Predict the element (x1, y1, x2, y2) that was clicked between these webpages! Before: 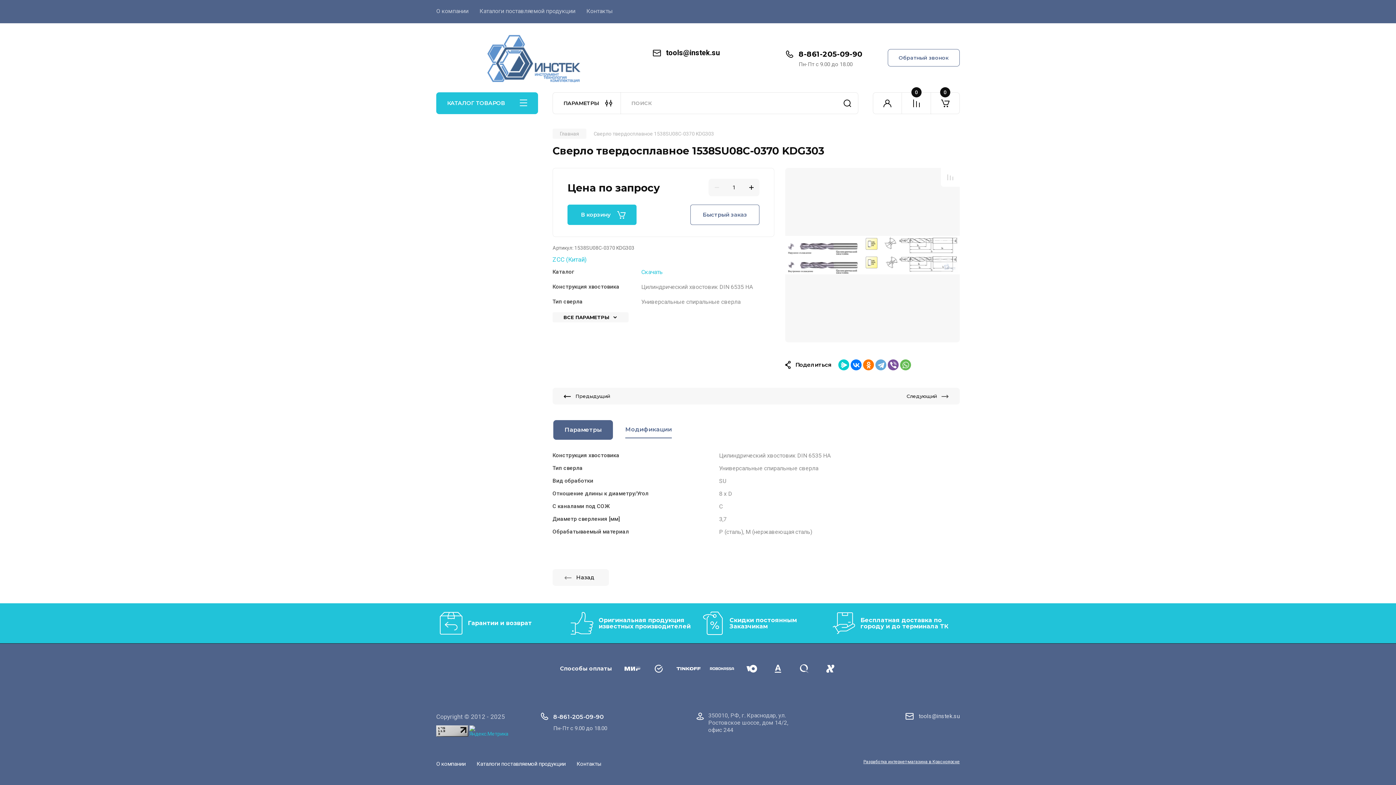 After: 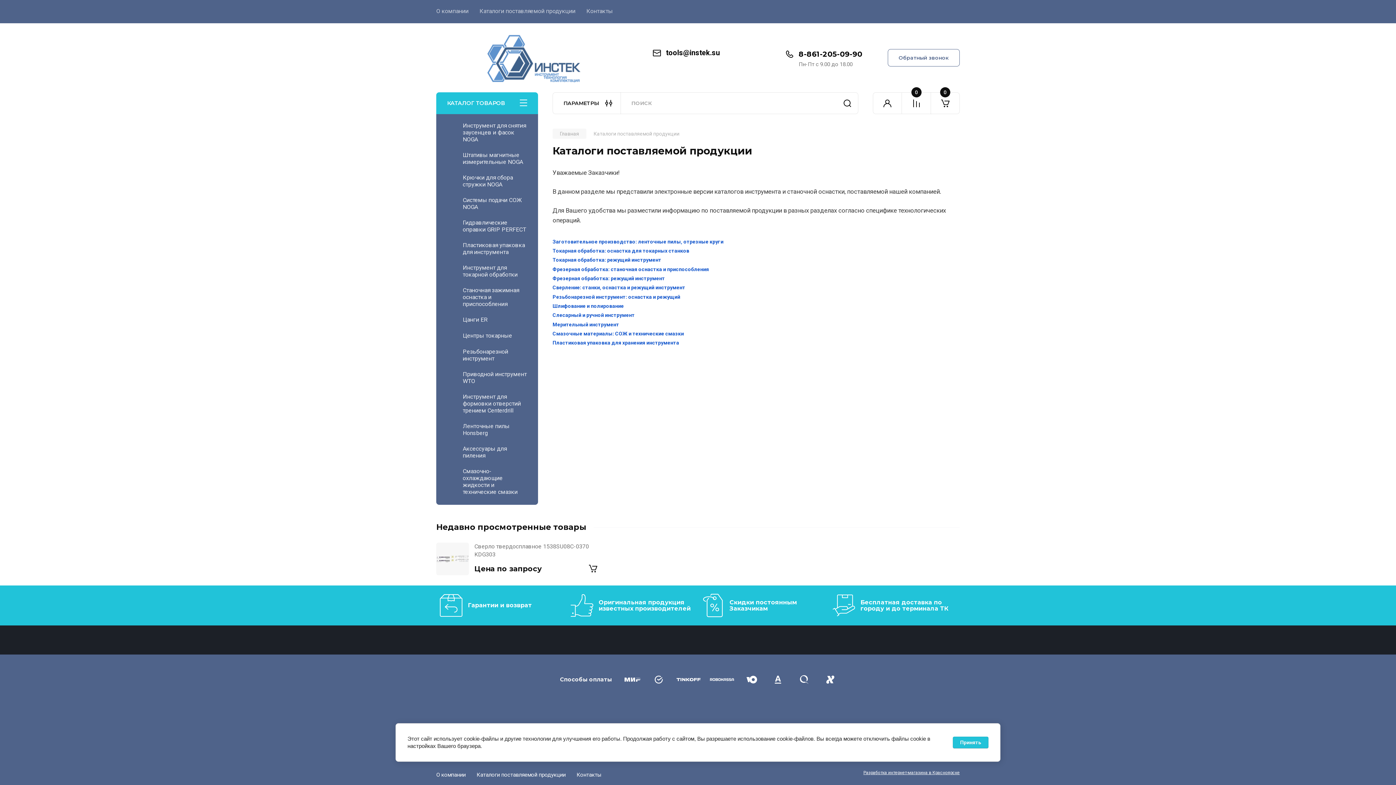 Action: bbox: (468, 0, 575, 23) label: Каталоги поставляемой продукции